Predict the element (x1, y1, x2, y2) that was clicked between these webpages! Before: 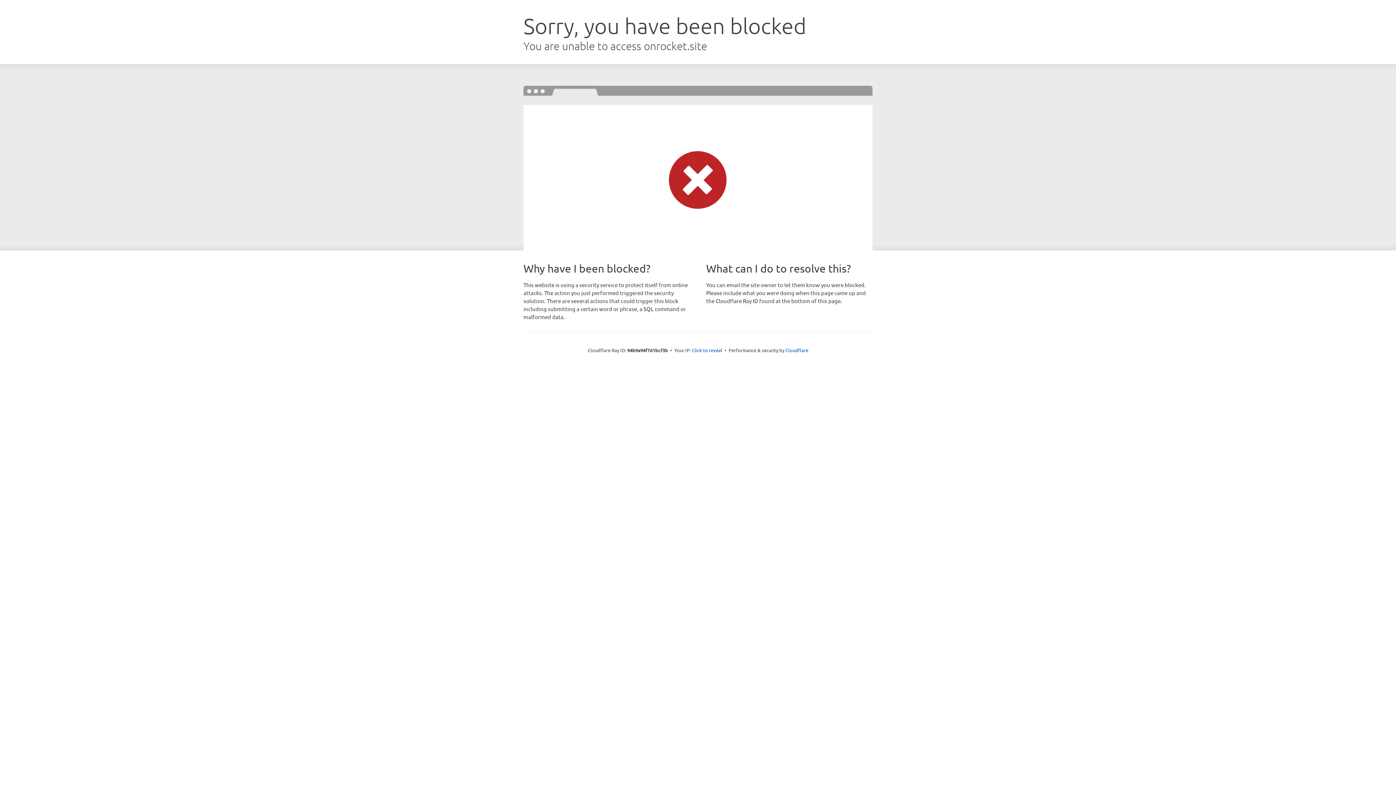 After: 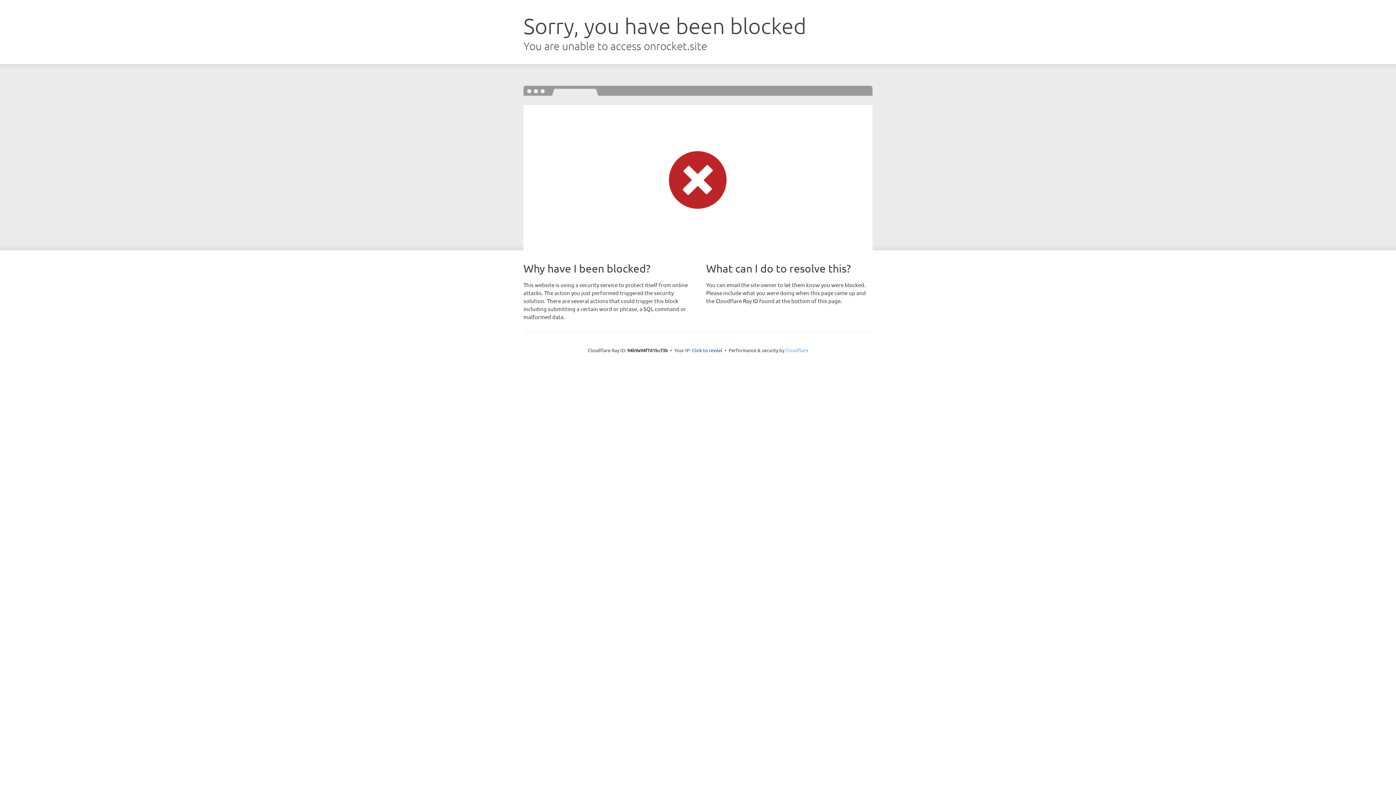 Action: label: Cloudflare bbox: (785, 347, 808, 353)